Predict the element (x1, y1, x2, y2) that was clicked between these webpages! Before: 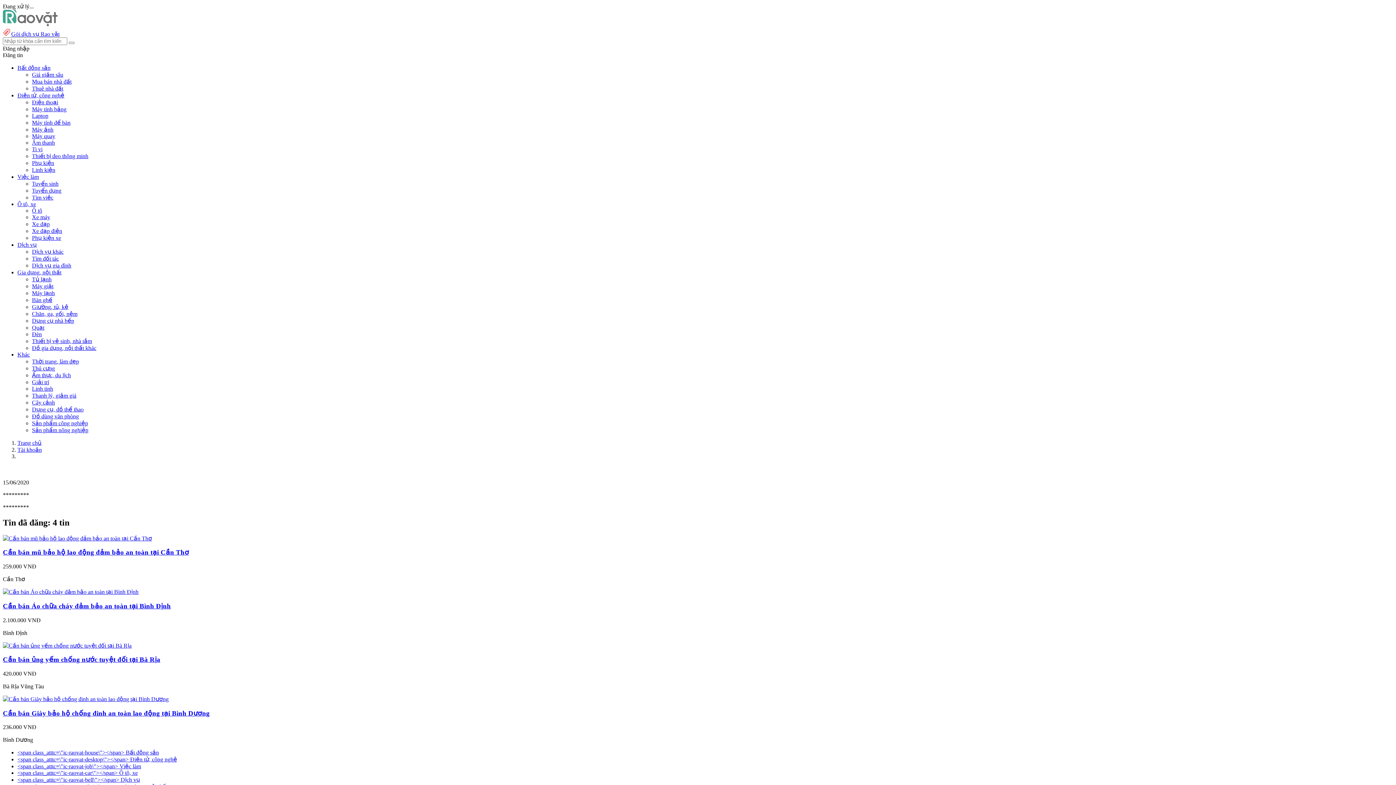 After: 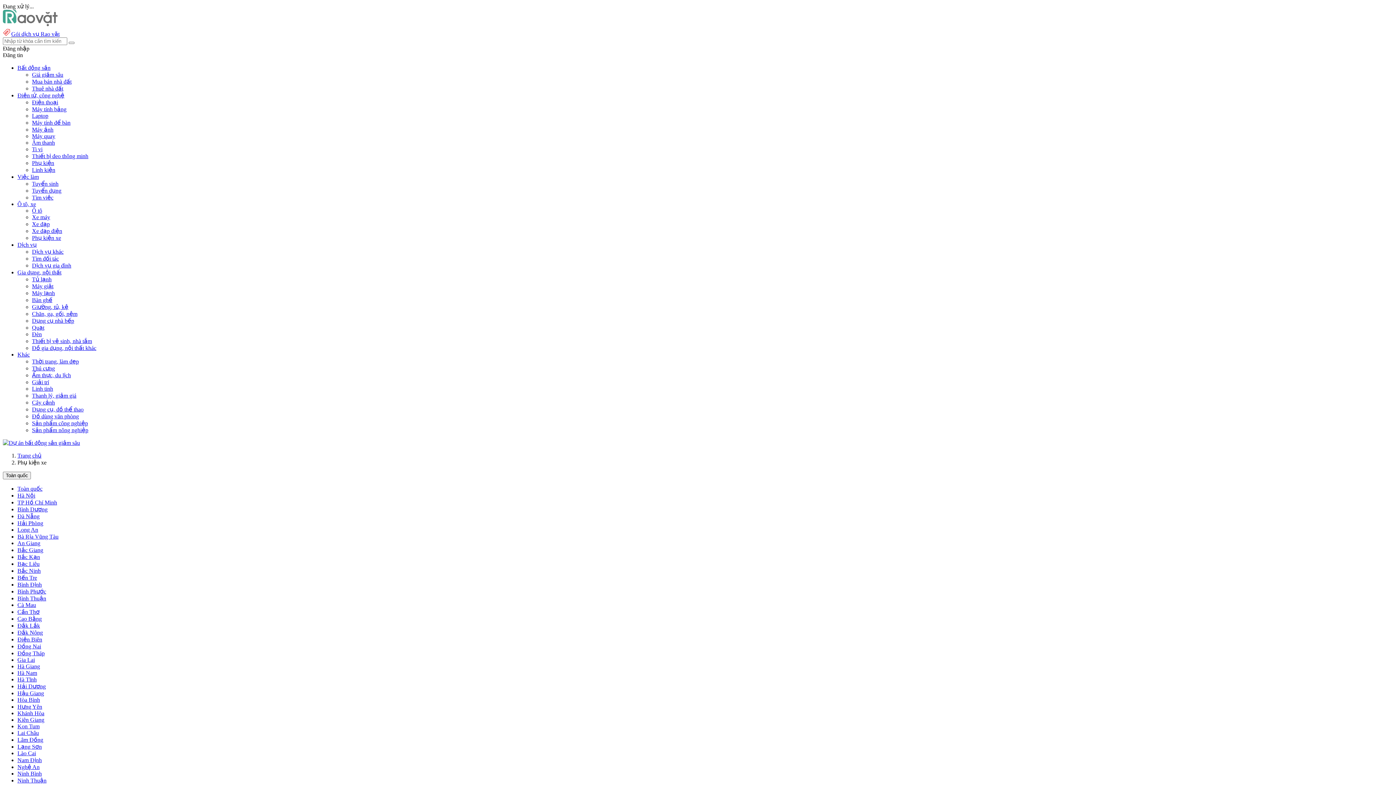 Action: bbox: (32, 234, 61, 241) label: Phụ kiện xe